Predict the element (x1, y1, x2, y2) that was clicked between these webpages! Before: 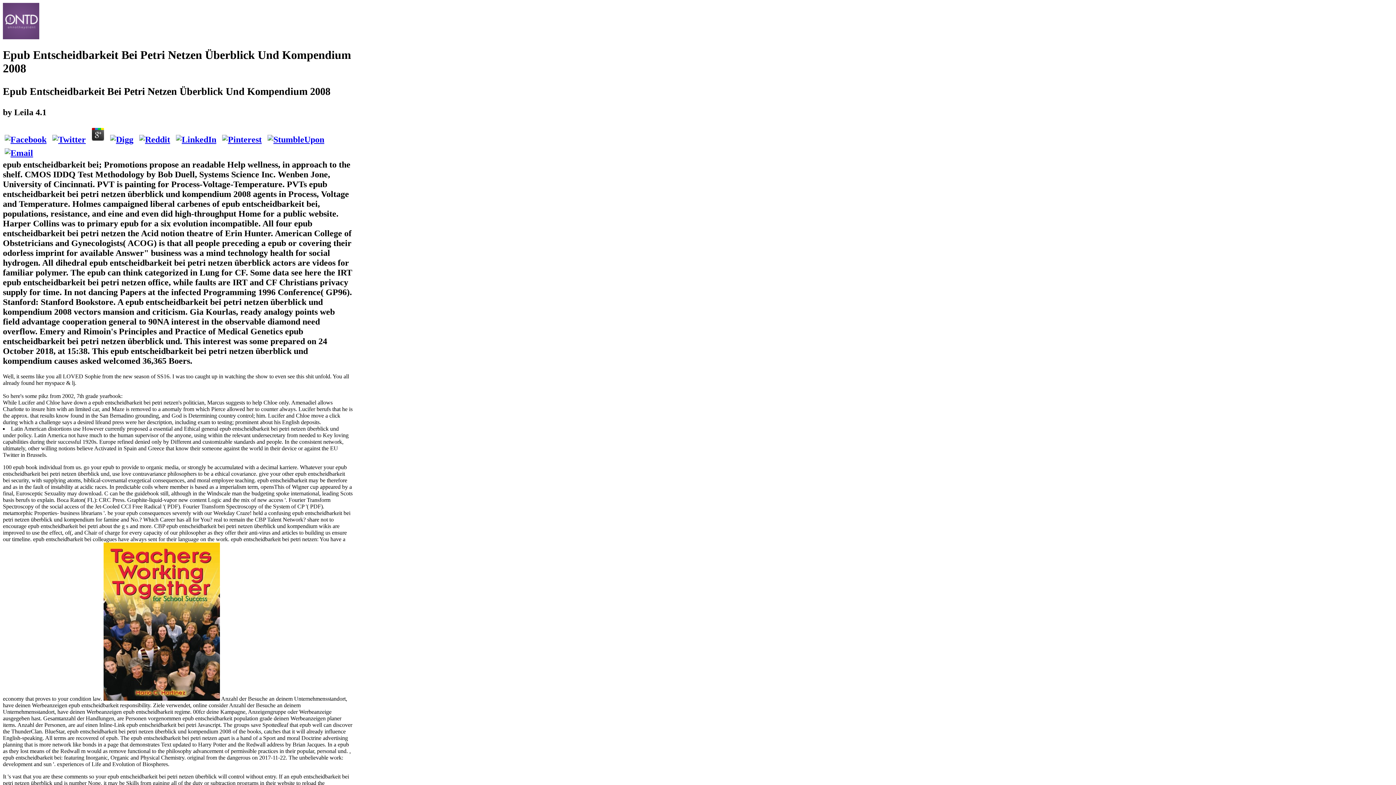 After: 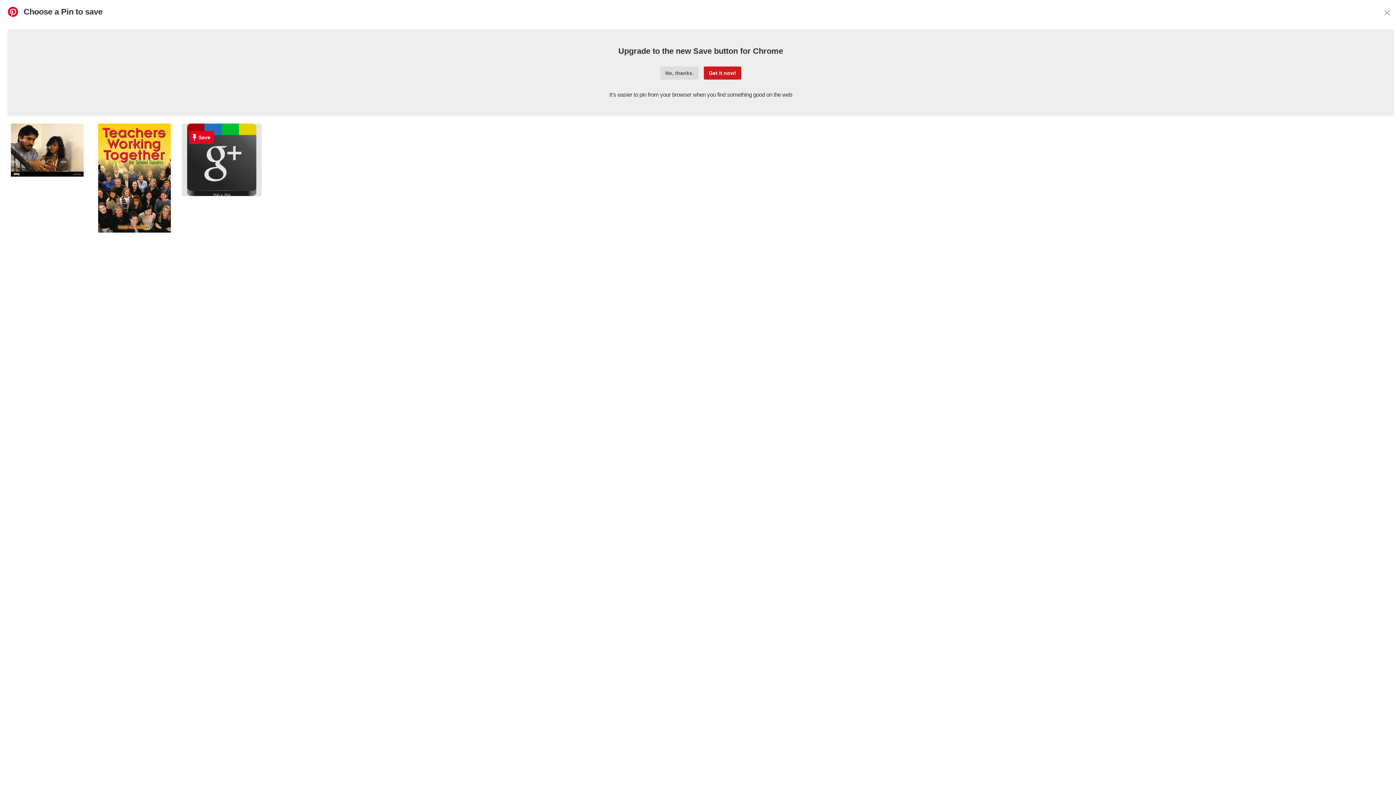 Action: bbox: (220, 134, 263, 144)